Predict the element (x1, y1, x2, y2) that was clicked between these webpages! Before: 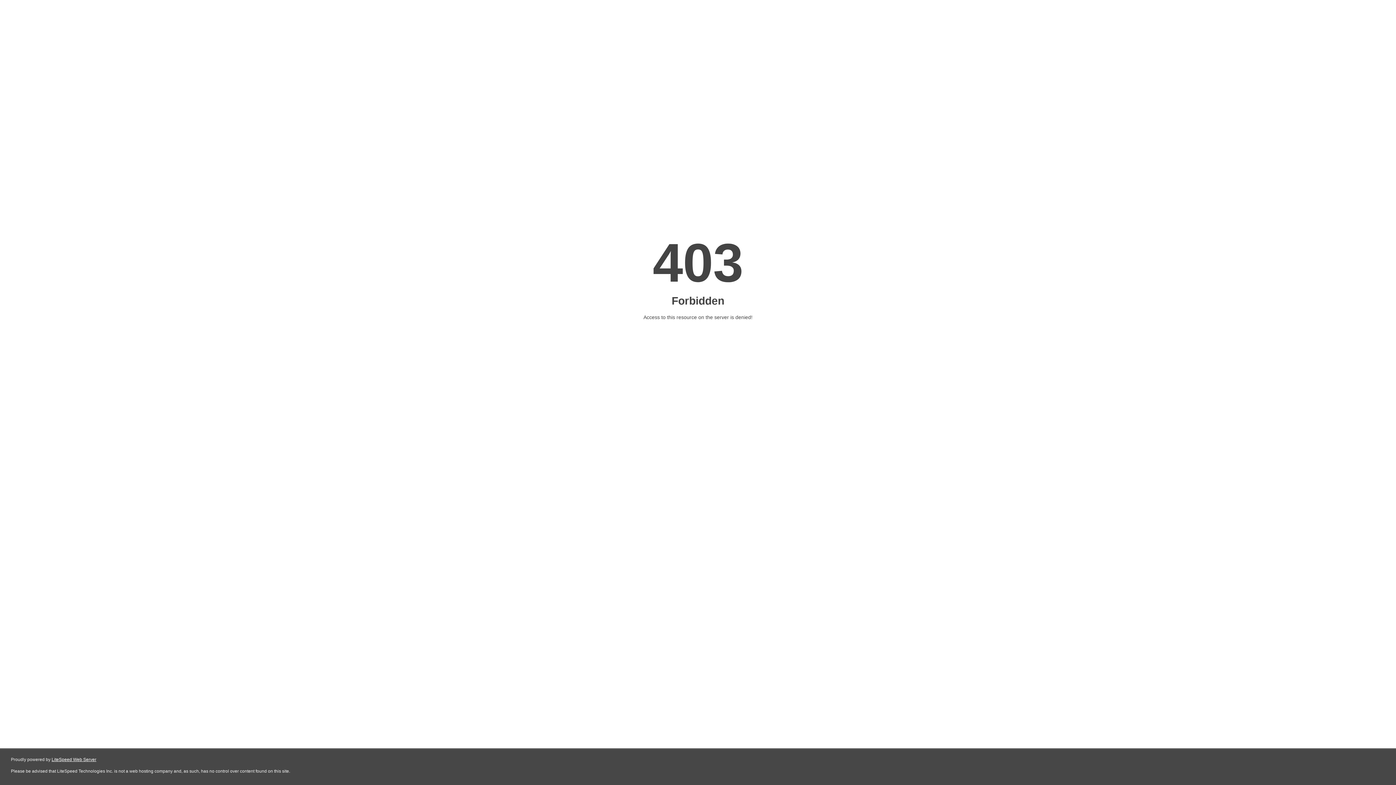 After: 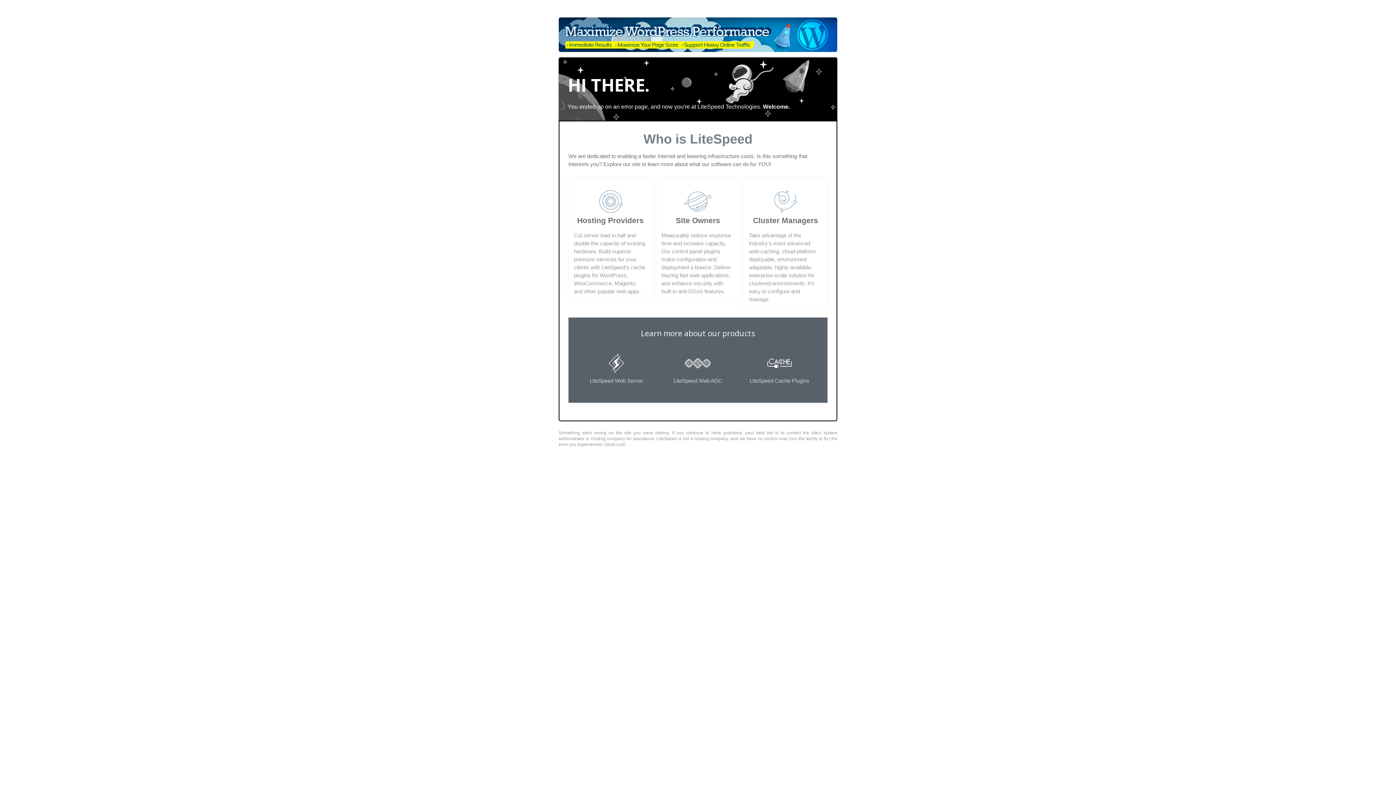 Action: label: LiteSpeed Web Server bbox: (51, 757, 96, 762)